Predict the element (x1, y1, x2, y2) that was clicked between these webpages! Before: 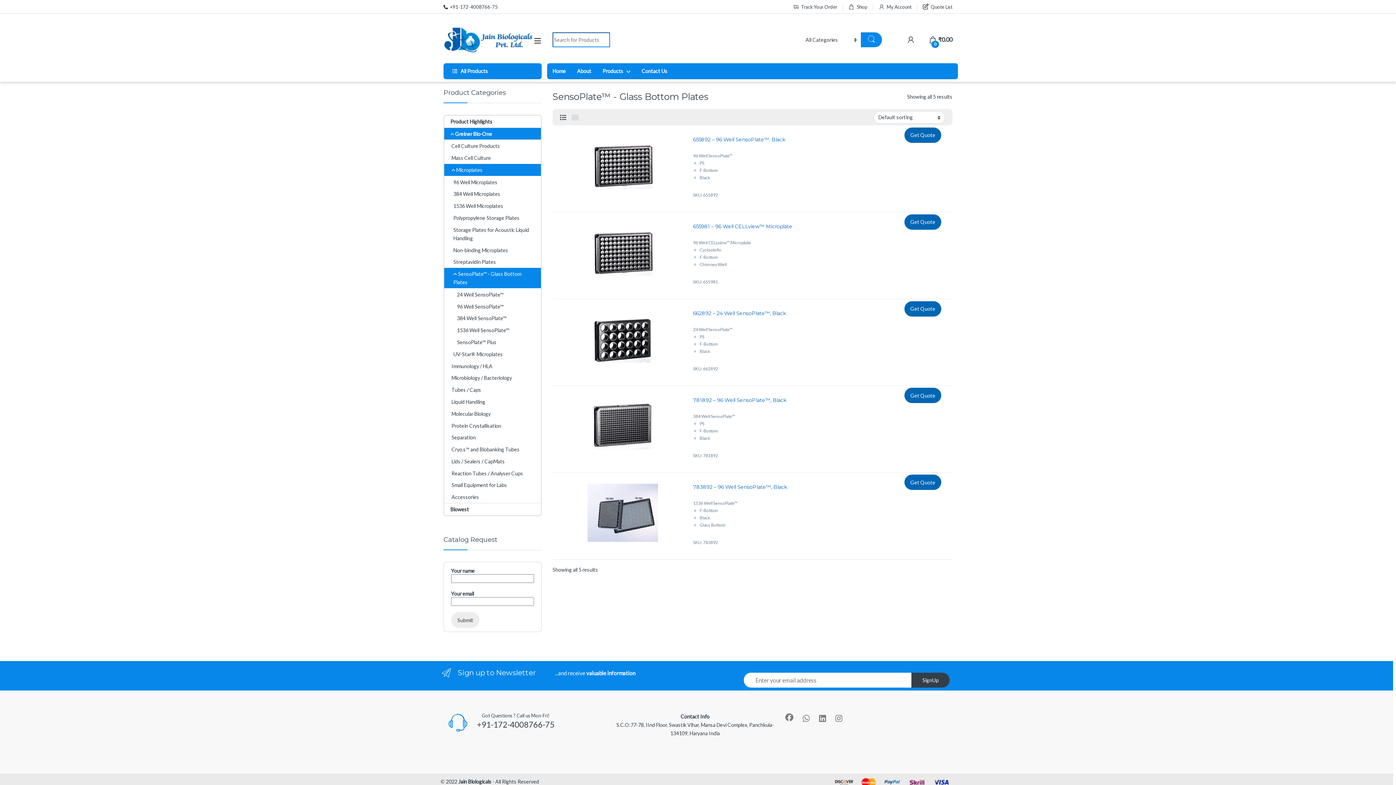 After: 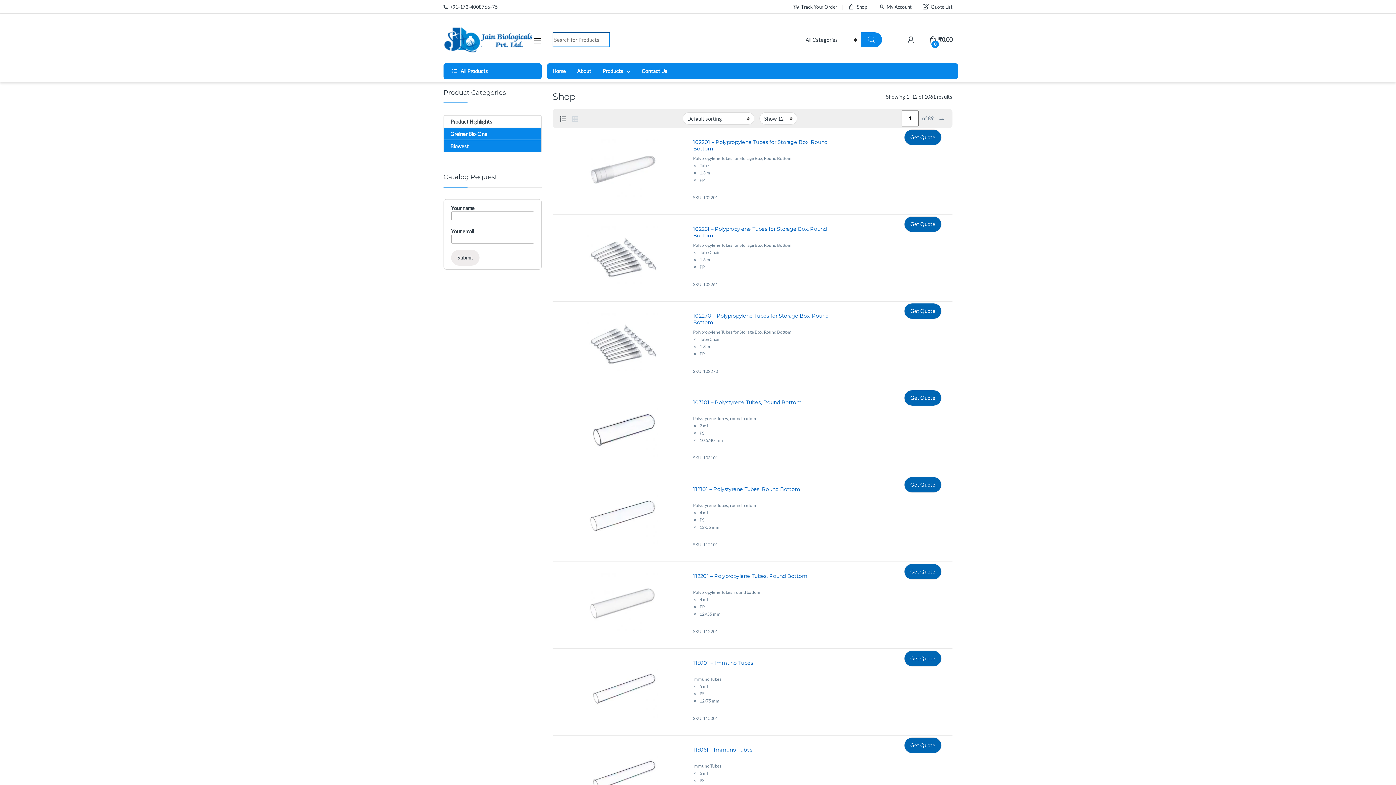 Action: label: Shop bbox: (848, 0, 867, 13)